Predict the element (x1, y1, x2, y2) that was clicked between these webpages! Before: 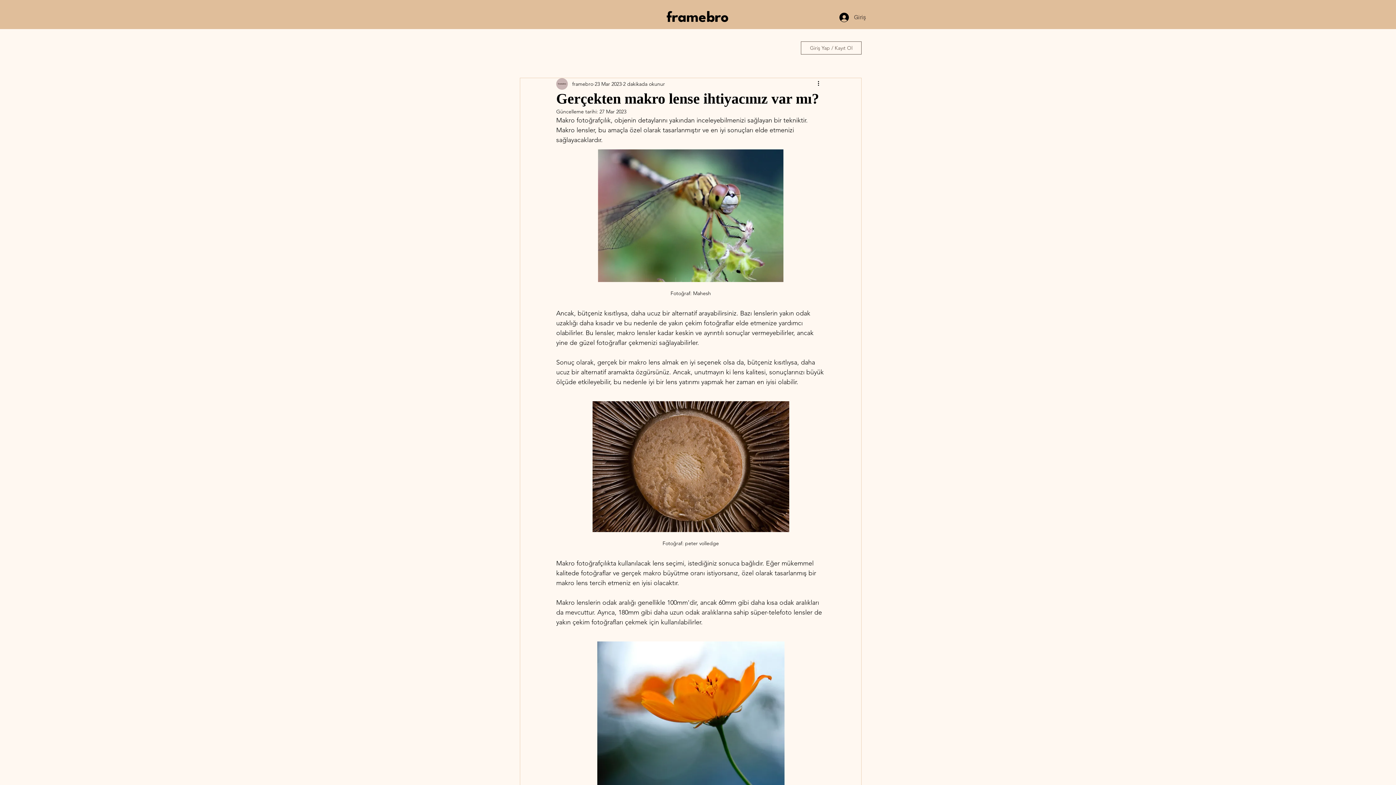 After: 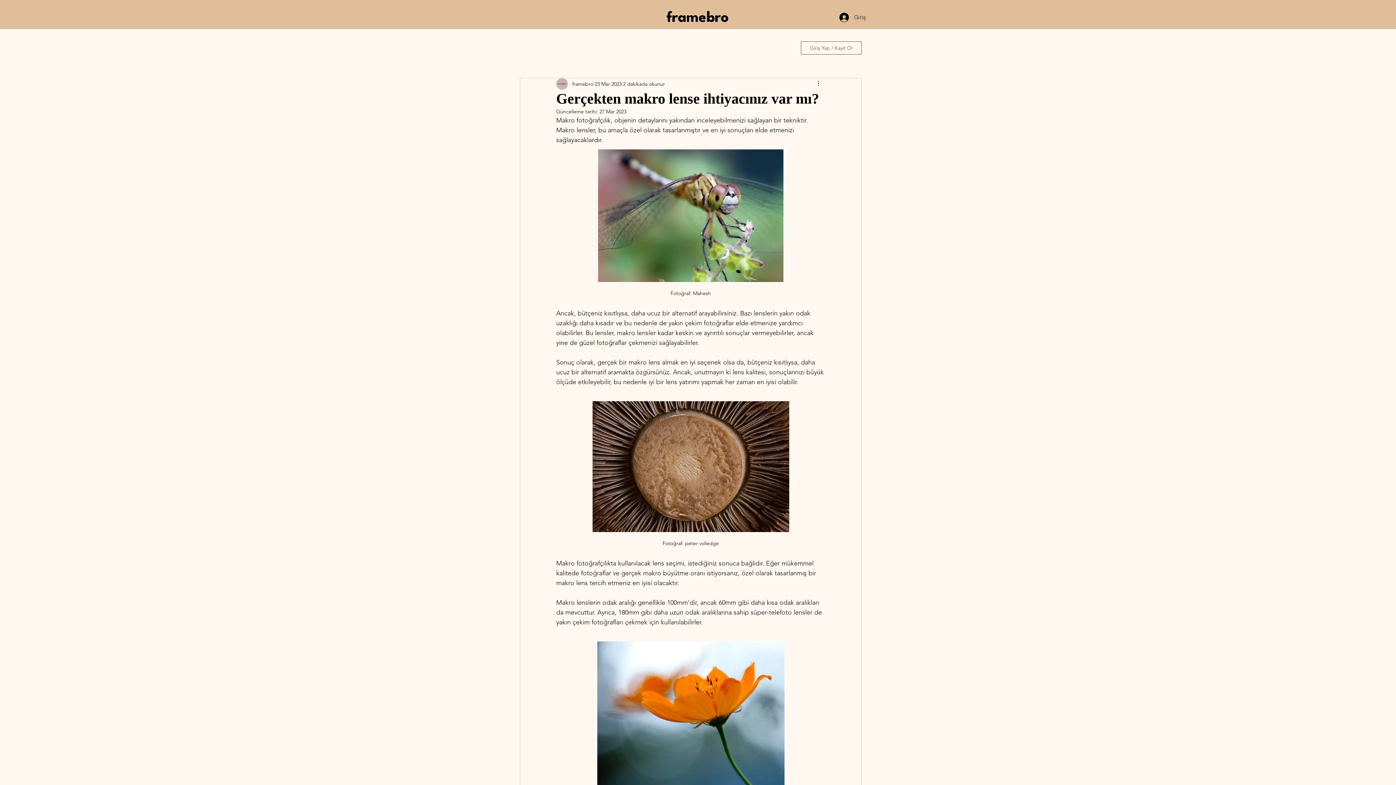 Action: label: Diğer Eylemler bbox: (816, 79, 825, 88)